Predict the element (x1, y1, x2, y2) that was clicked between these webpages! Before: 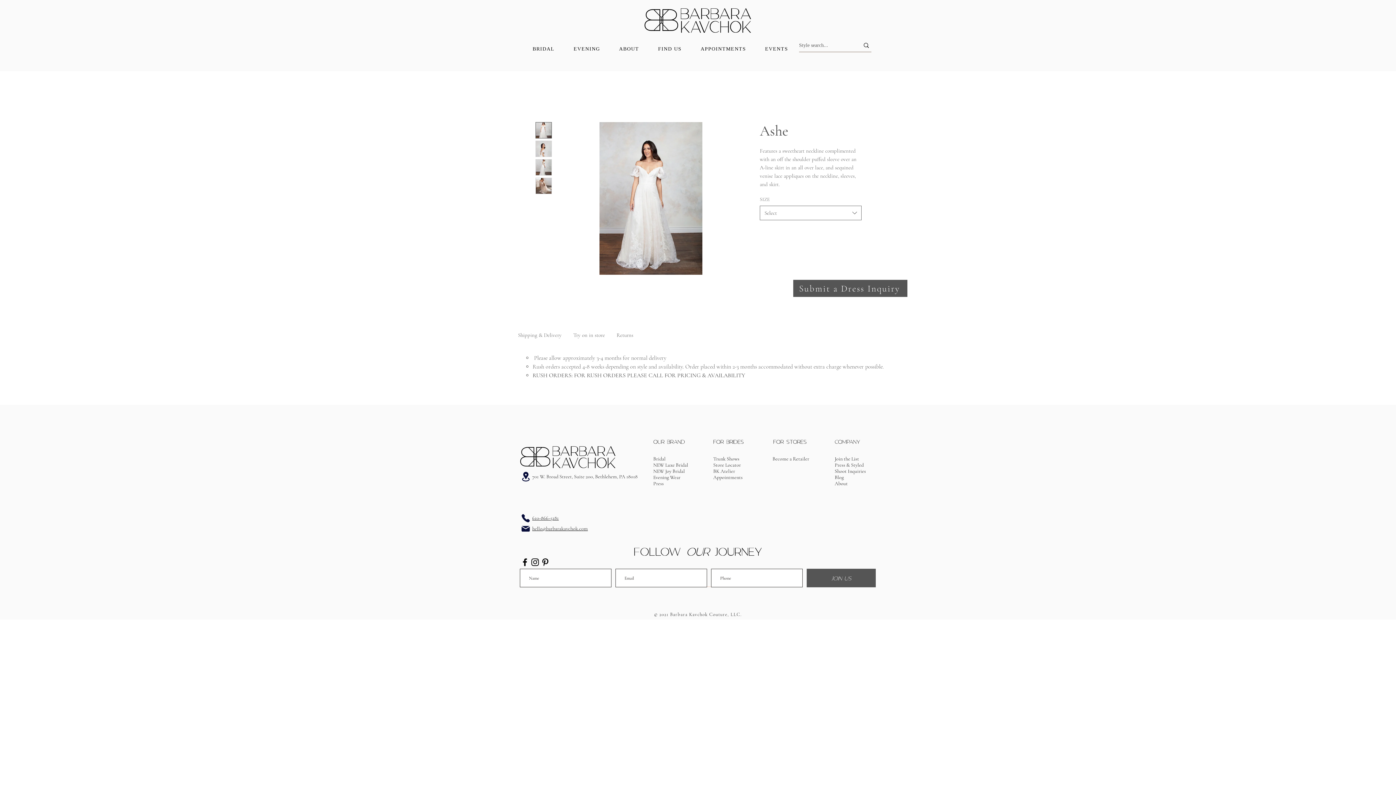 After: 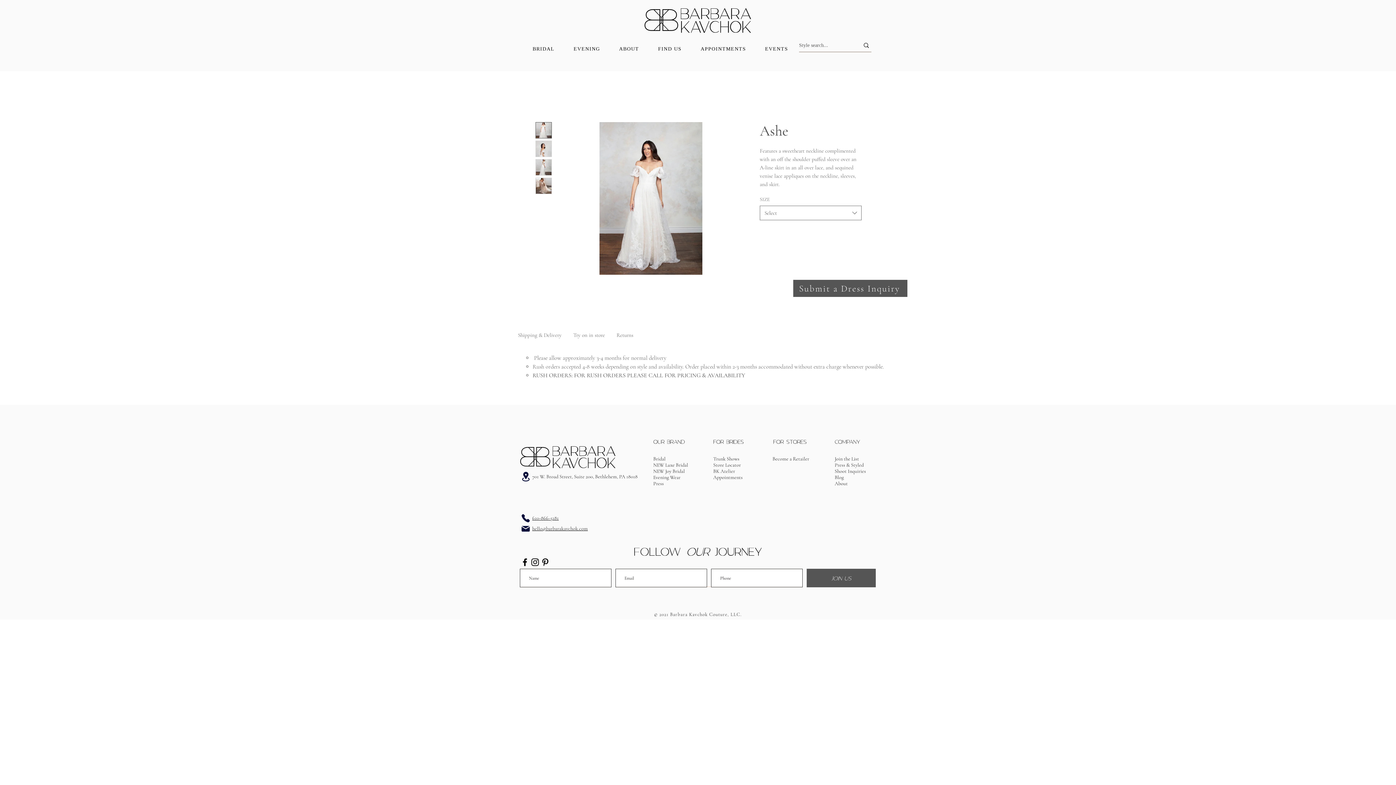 Action: bbox: (535, 159, 552, 175)